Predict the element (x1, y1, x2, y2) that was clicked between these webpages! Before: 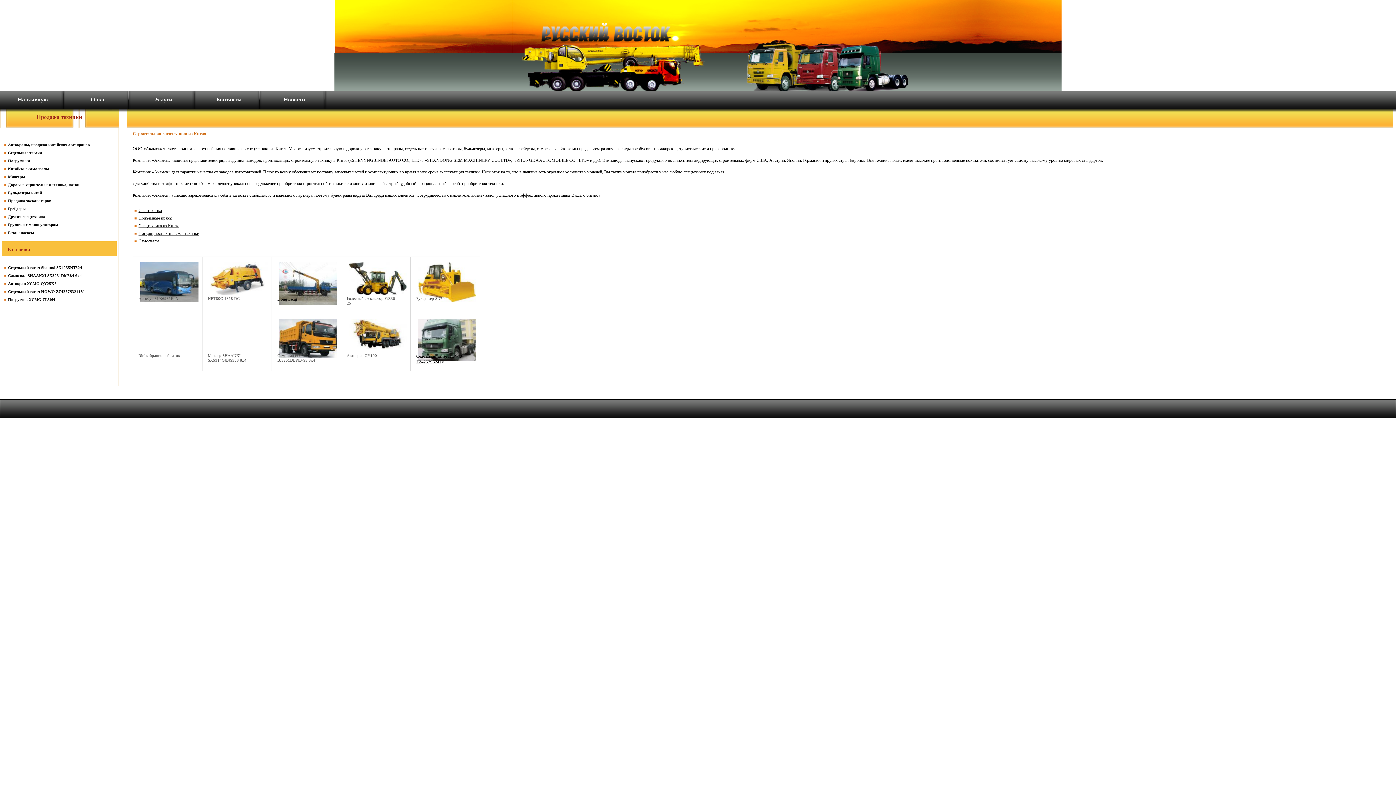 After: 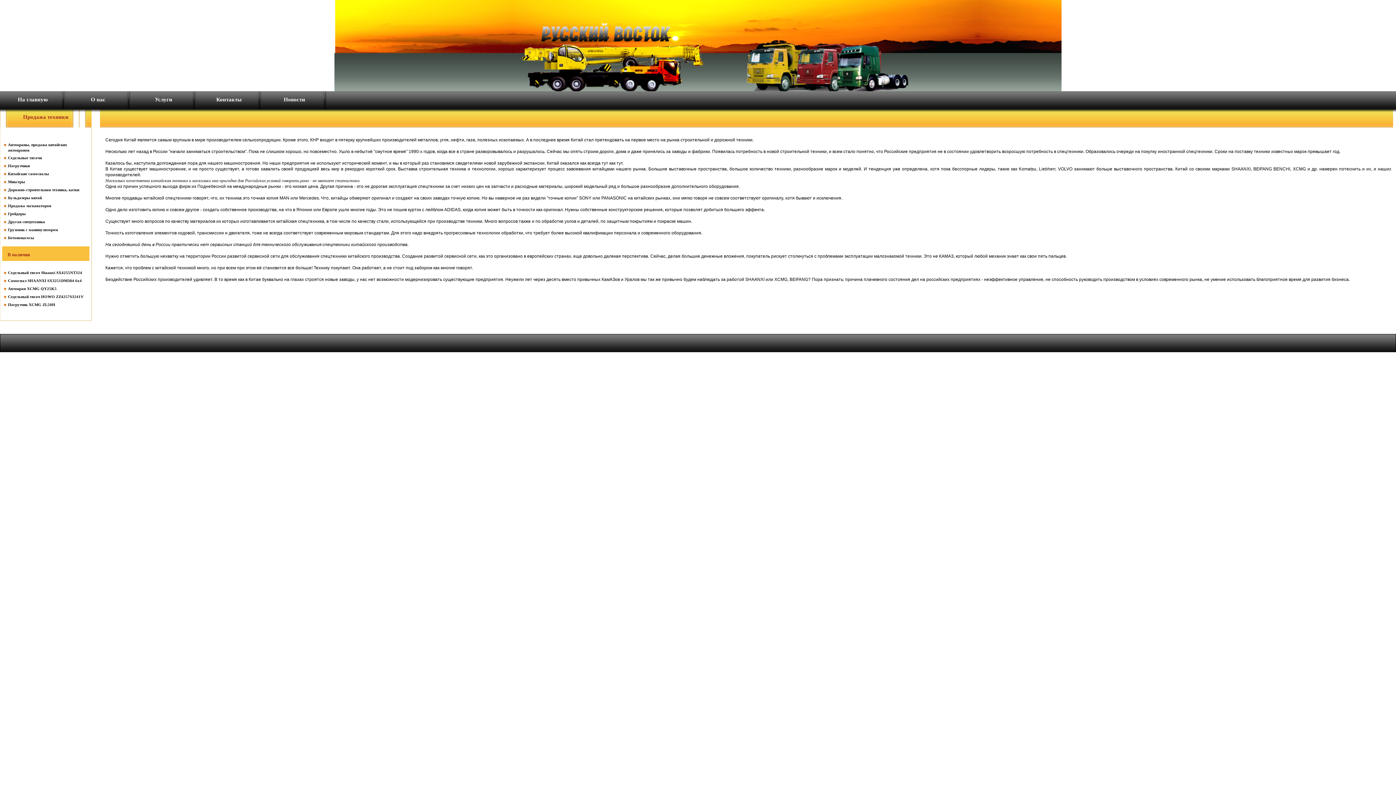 Action: bbox: (138, 223, 178, 228) label: Спецтехника из Китая